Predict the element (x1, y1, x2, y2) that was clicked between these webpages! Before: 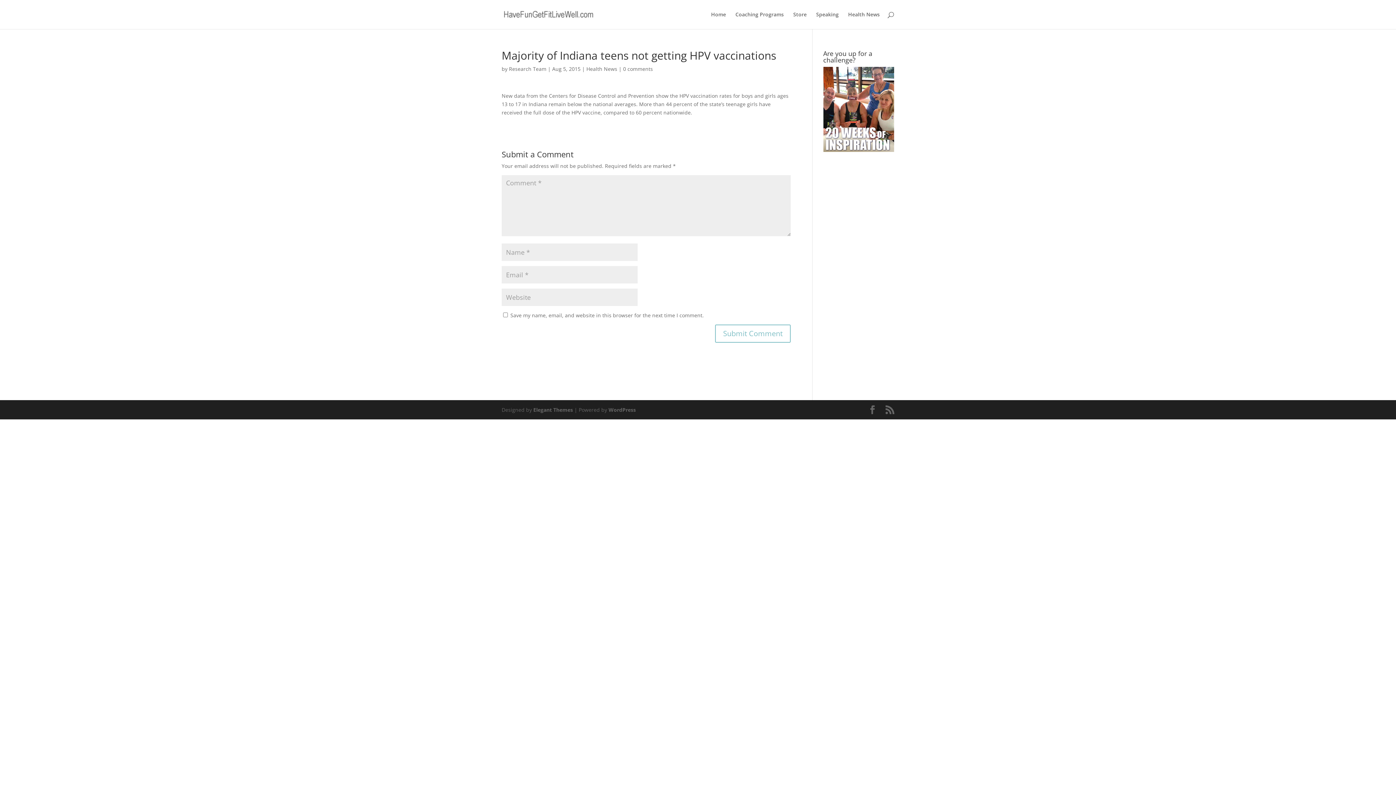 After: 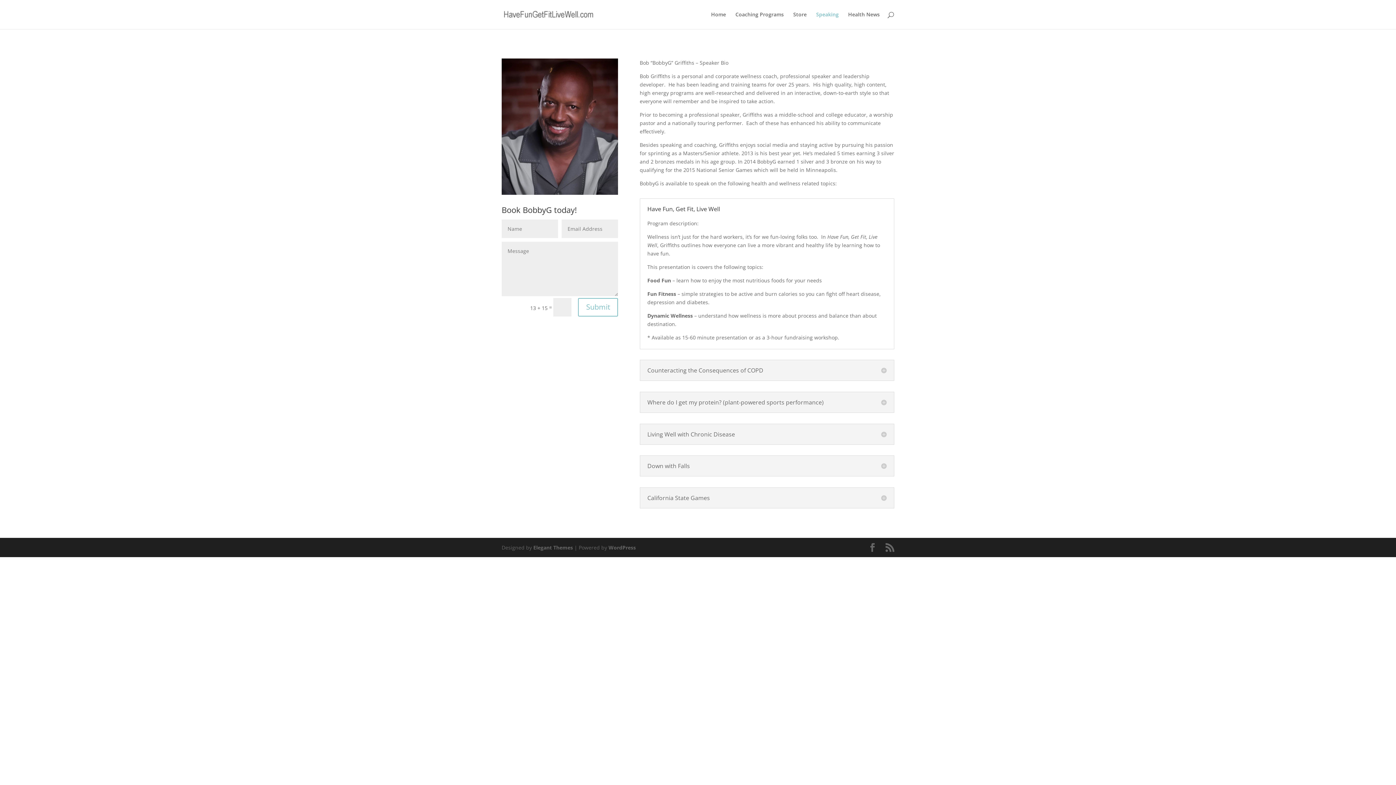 Action: bbox: (816, 12, 838, 29) label: Speaking